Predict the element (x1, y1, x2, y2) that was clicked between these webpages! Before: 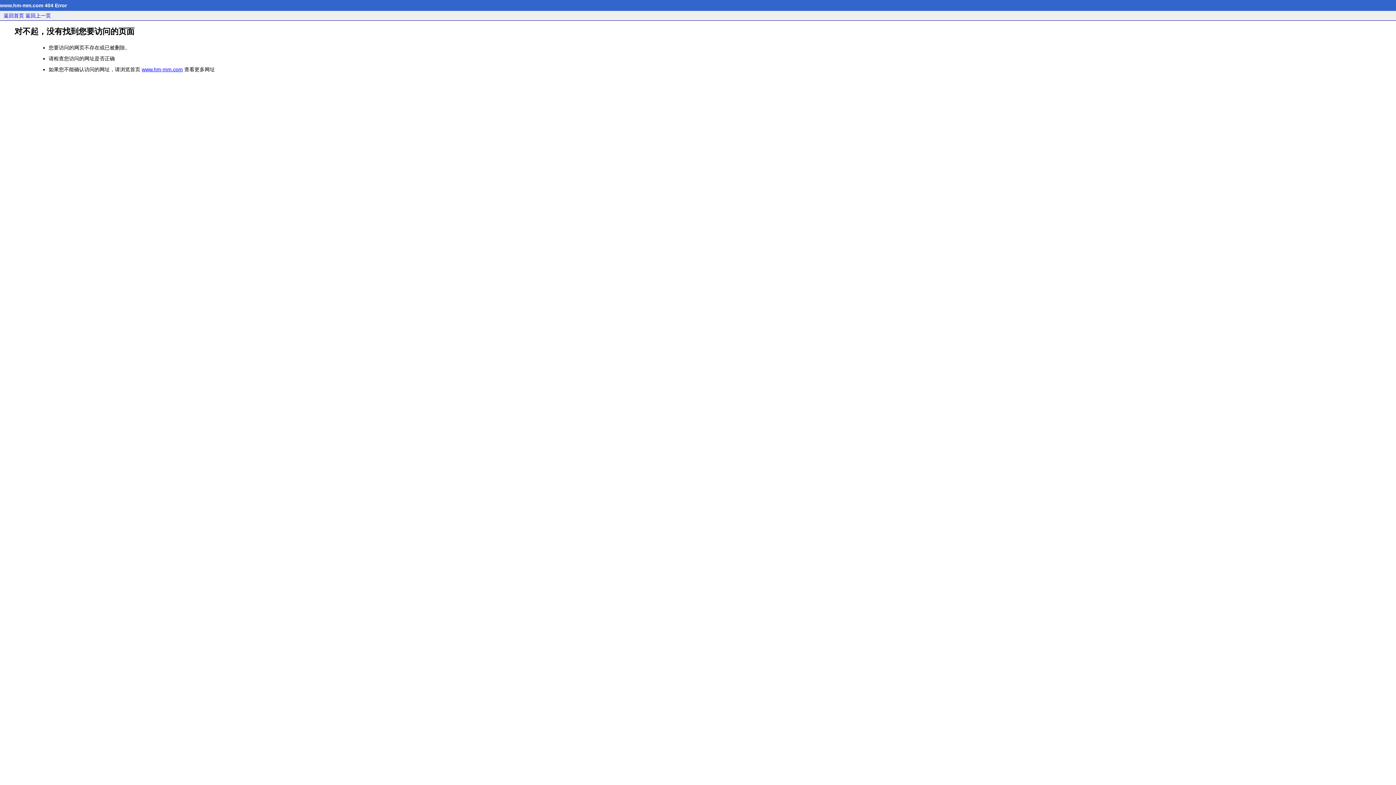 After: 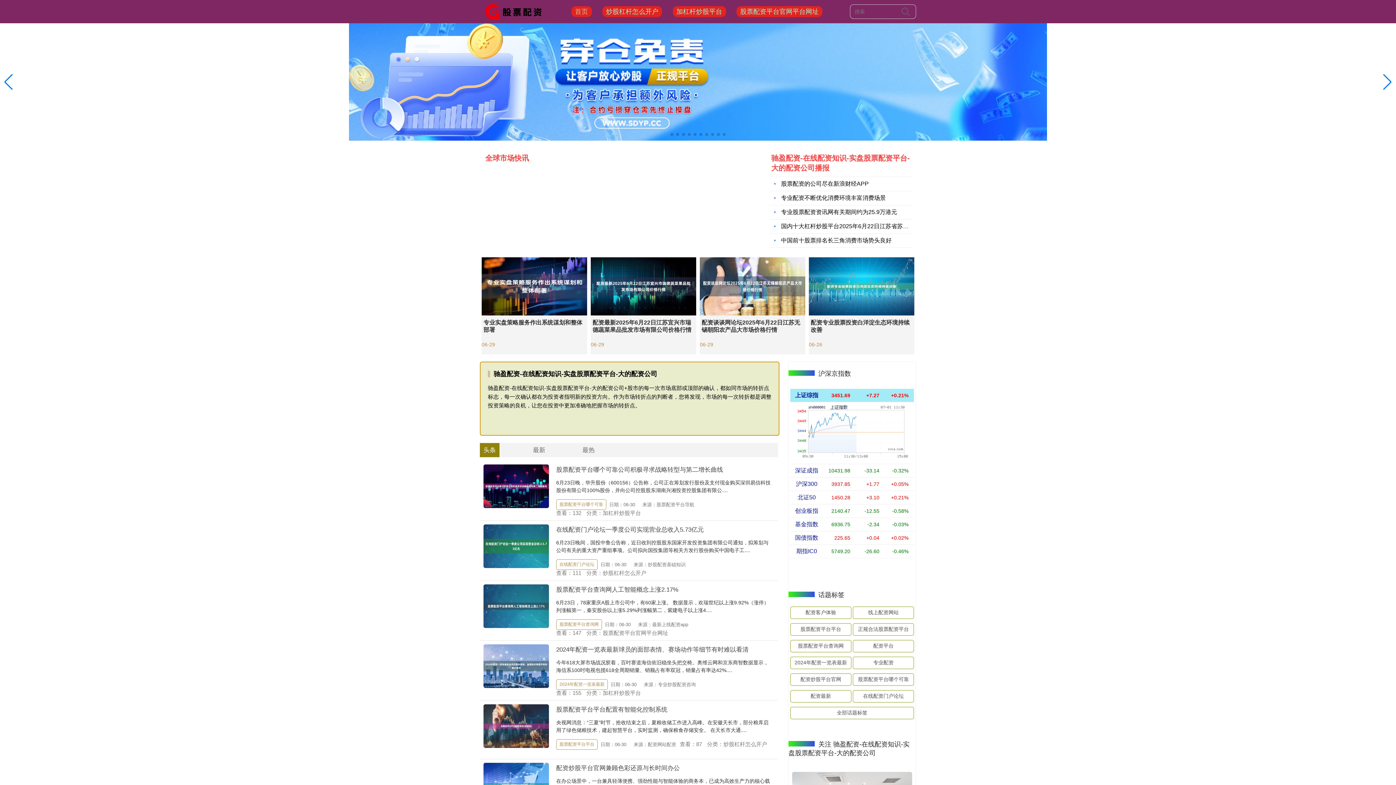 Action: bbox: (3, 12, 24, 18) label: 返回首页